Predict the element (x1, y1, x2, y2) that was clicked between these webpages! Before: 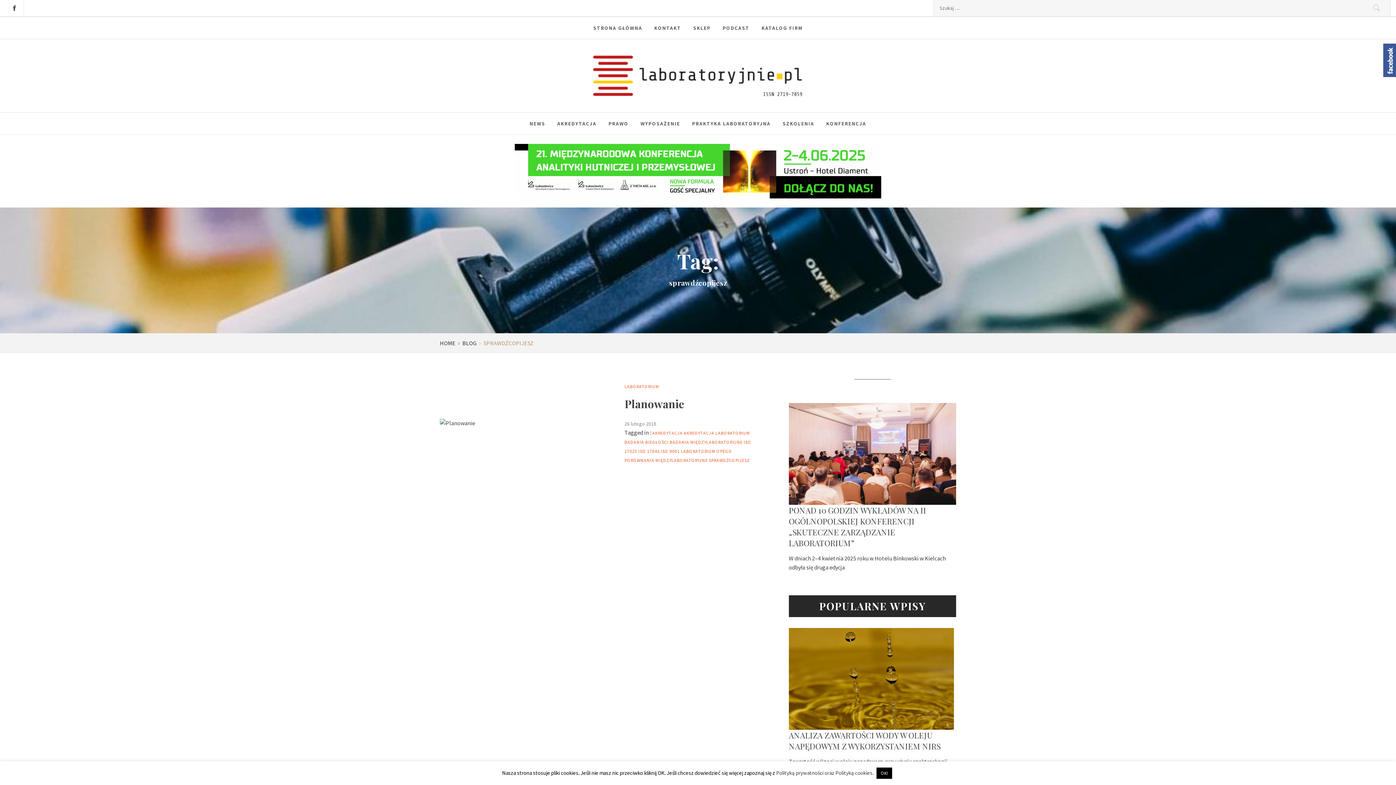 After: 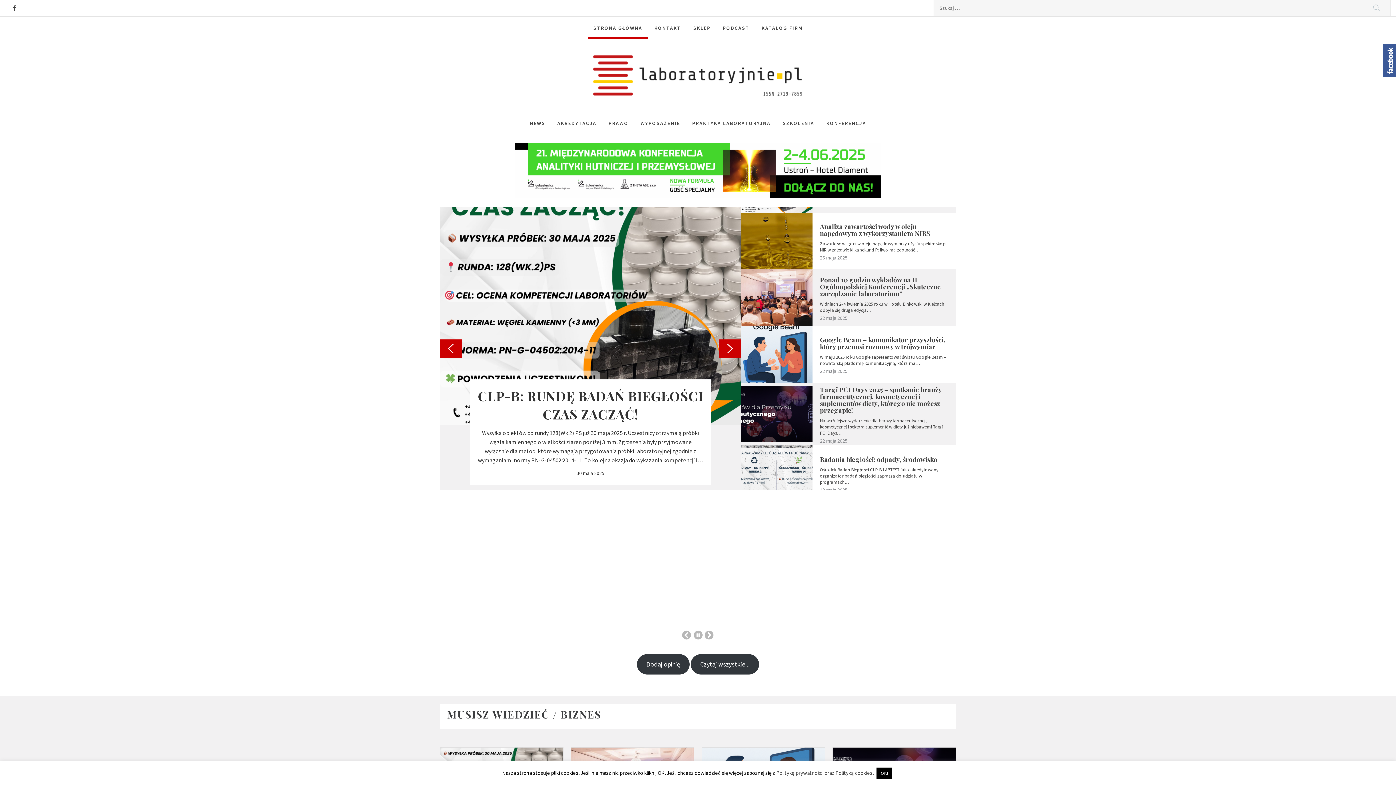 Action: bbox: (588, 17, 648, 38) label: STRONA GŁÓWNA